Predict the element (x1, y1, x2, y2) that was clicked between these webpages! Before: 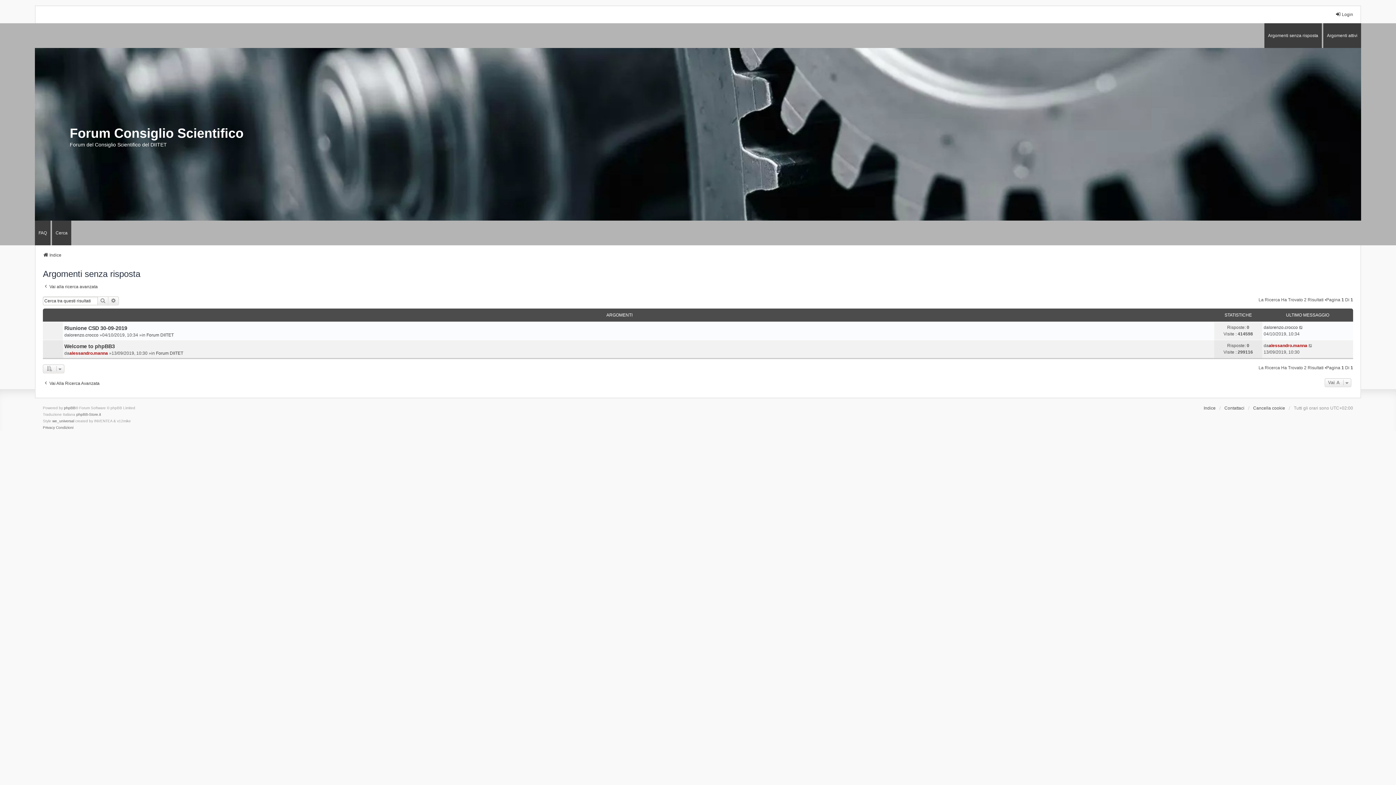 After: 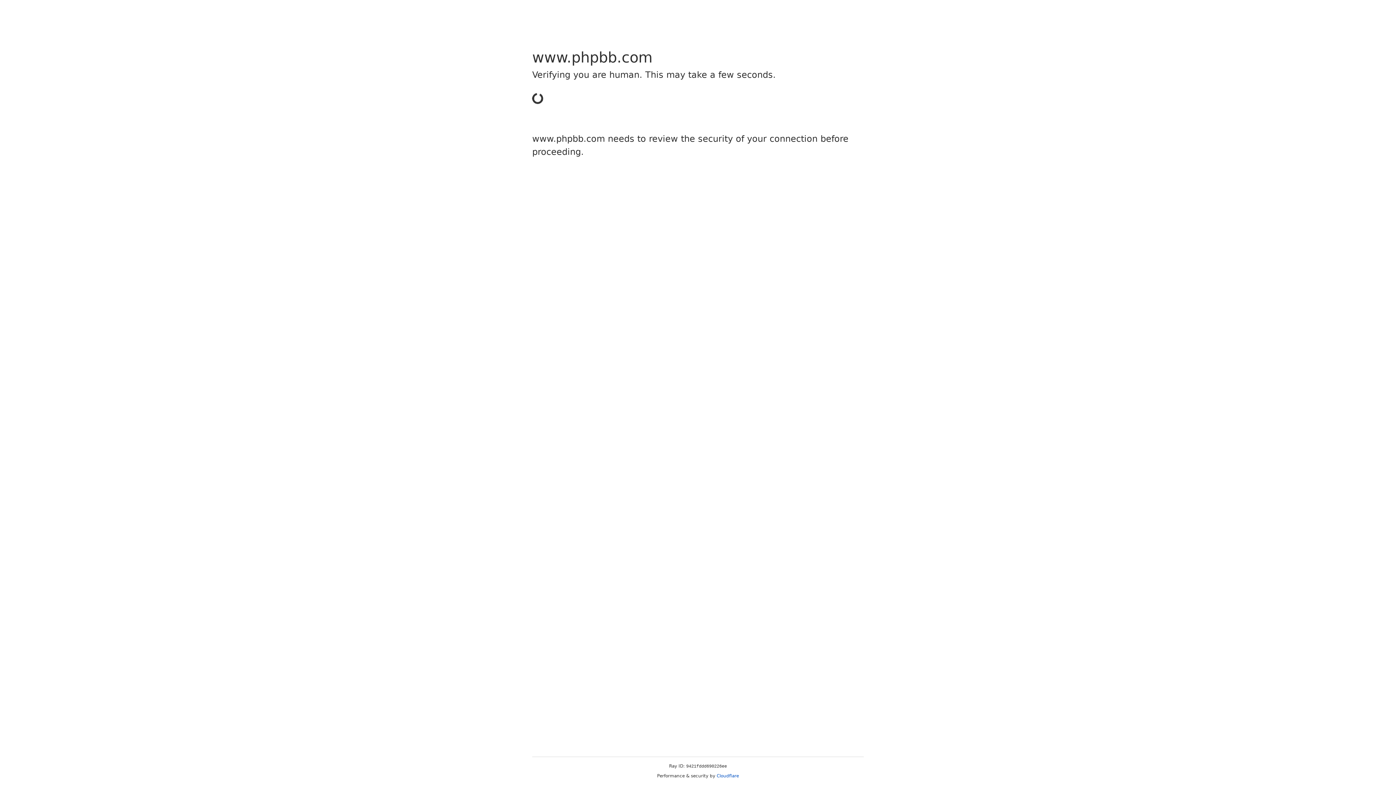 Action: label: phpBB bbox: (64, 404, 75, 411)